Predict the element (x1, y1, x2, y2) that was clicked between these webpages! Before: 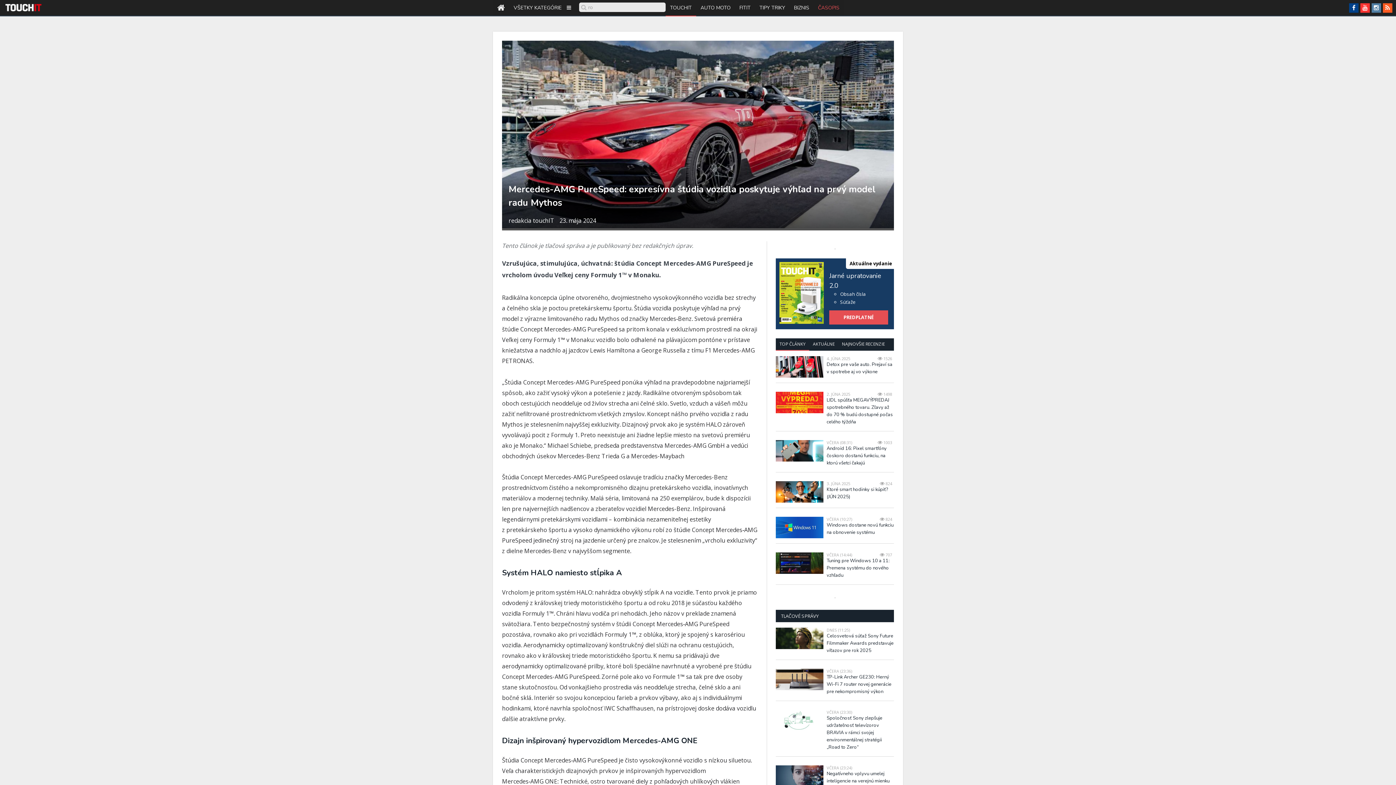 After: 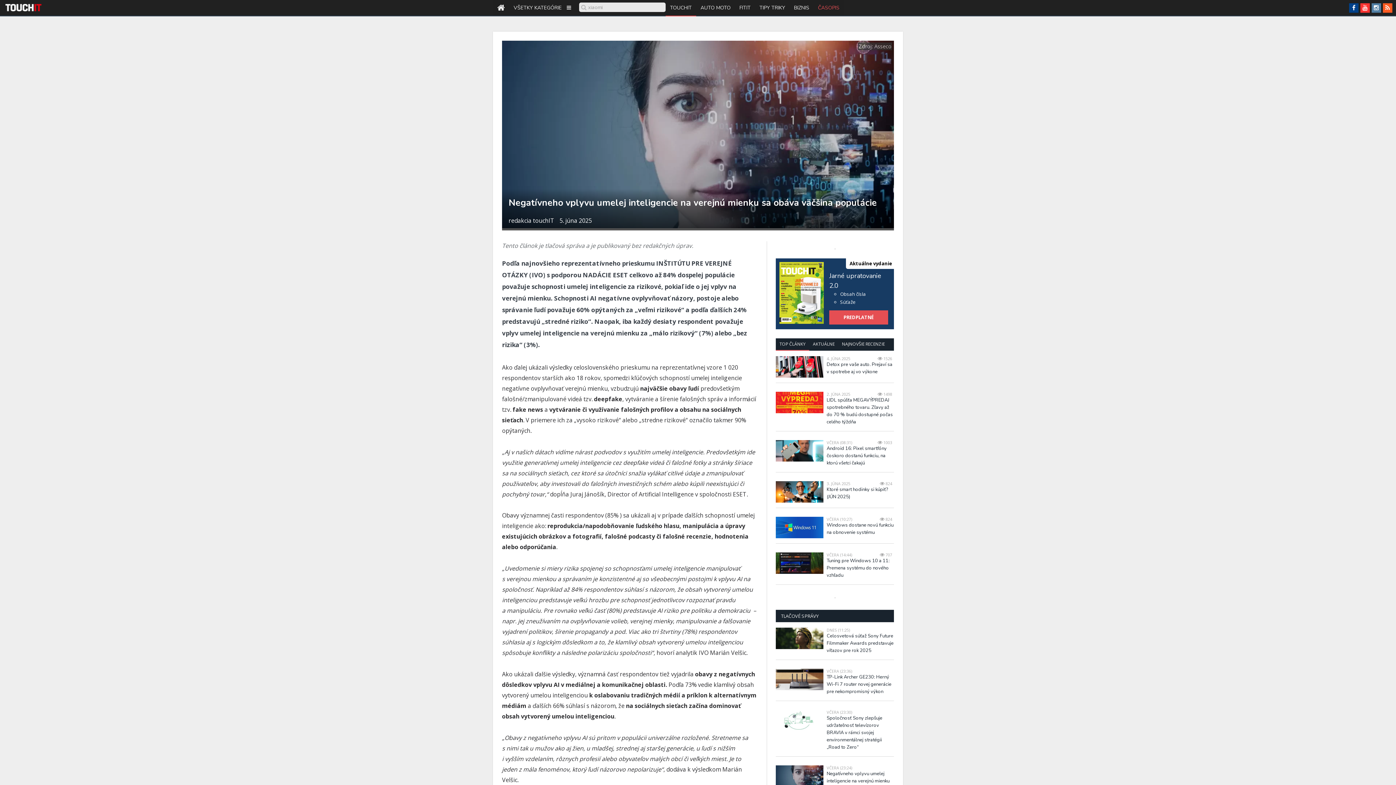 Action: bbox: (776, 765, 823, 787)